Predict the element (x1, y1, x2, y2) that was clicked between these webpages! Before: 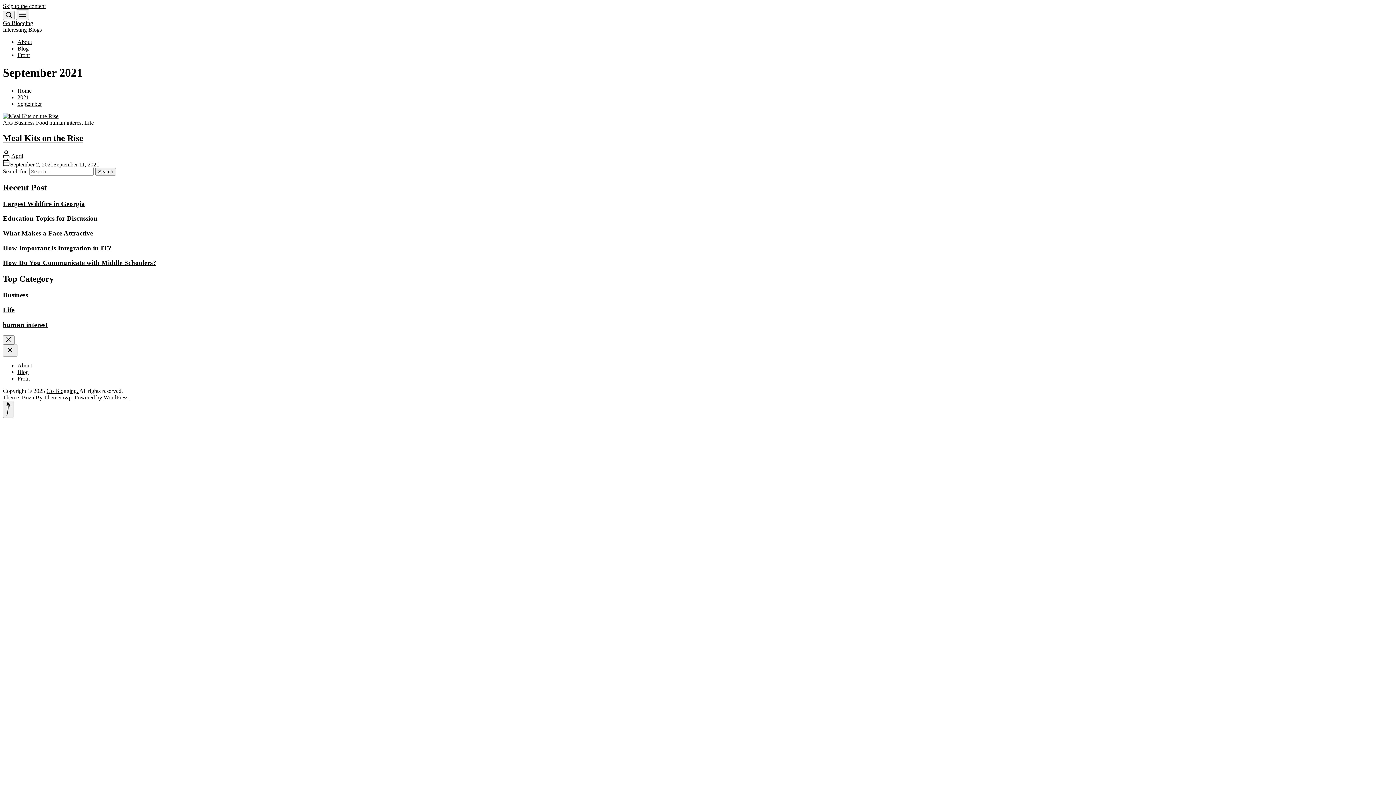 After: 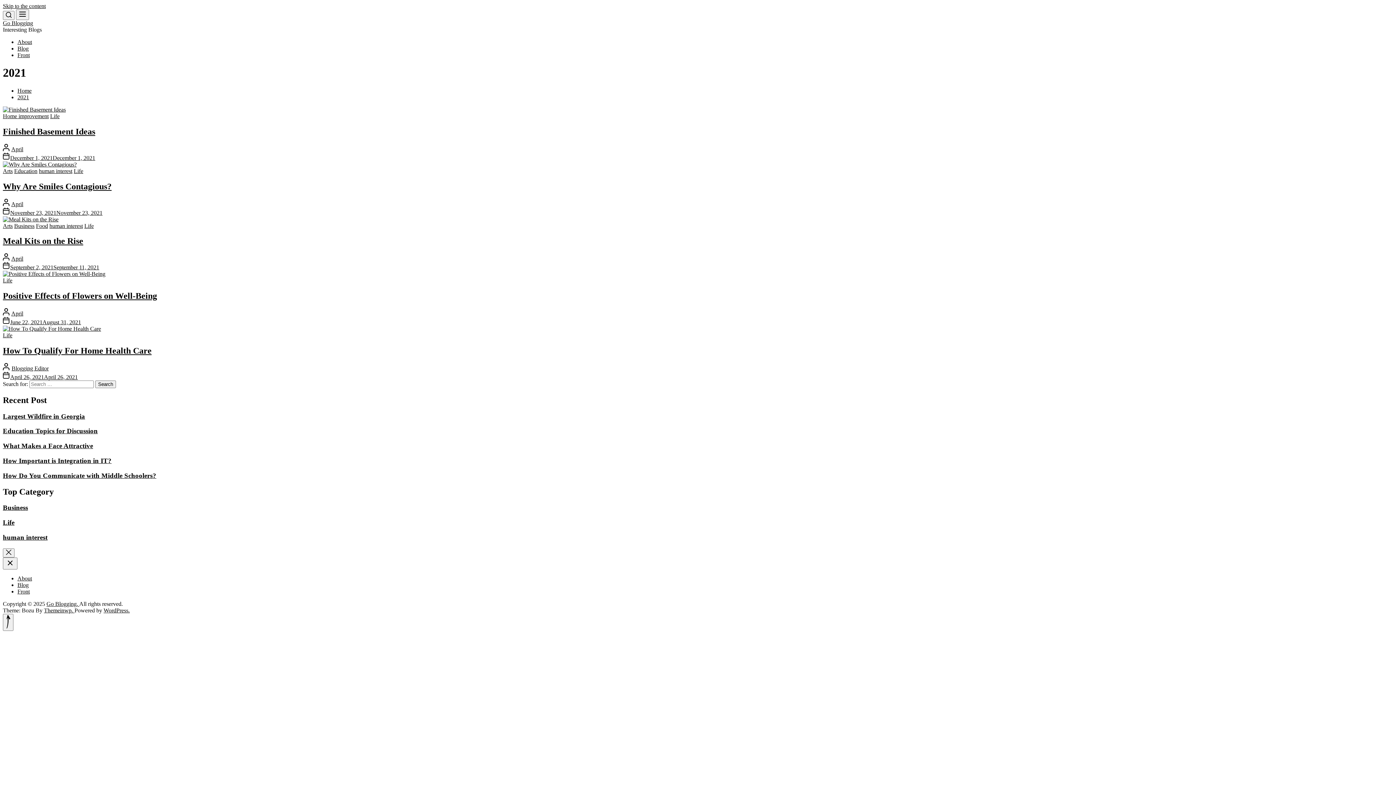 Action: bbox: (17, 94, 29, 100) label: 2021